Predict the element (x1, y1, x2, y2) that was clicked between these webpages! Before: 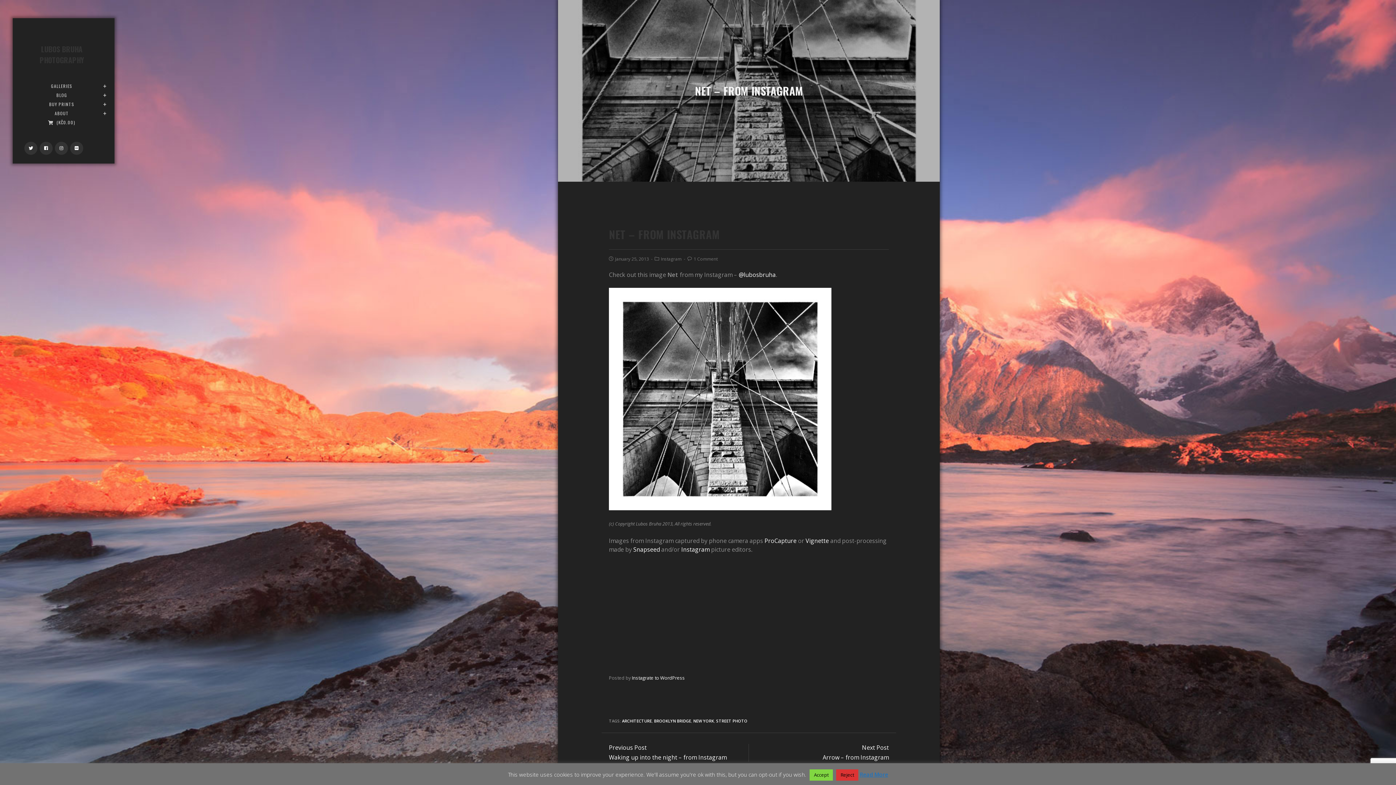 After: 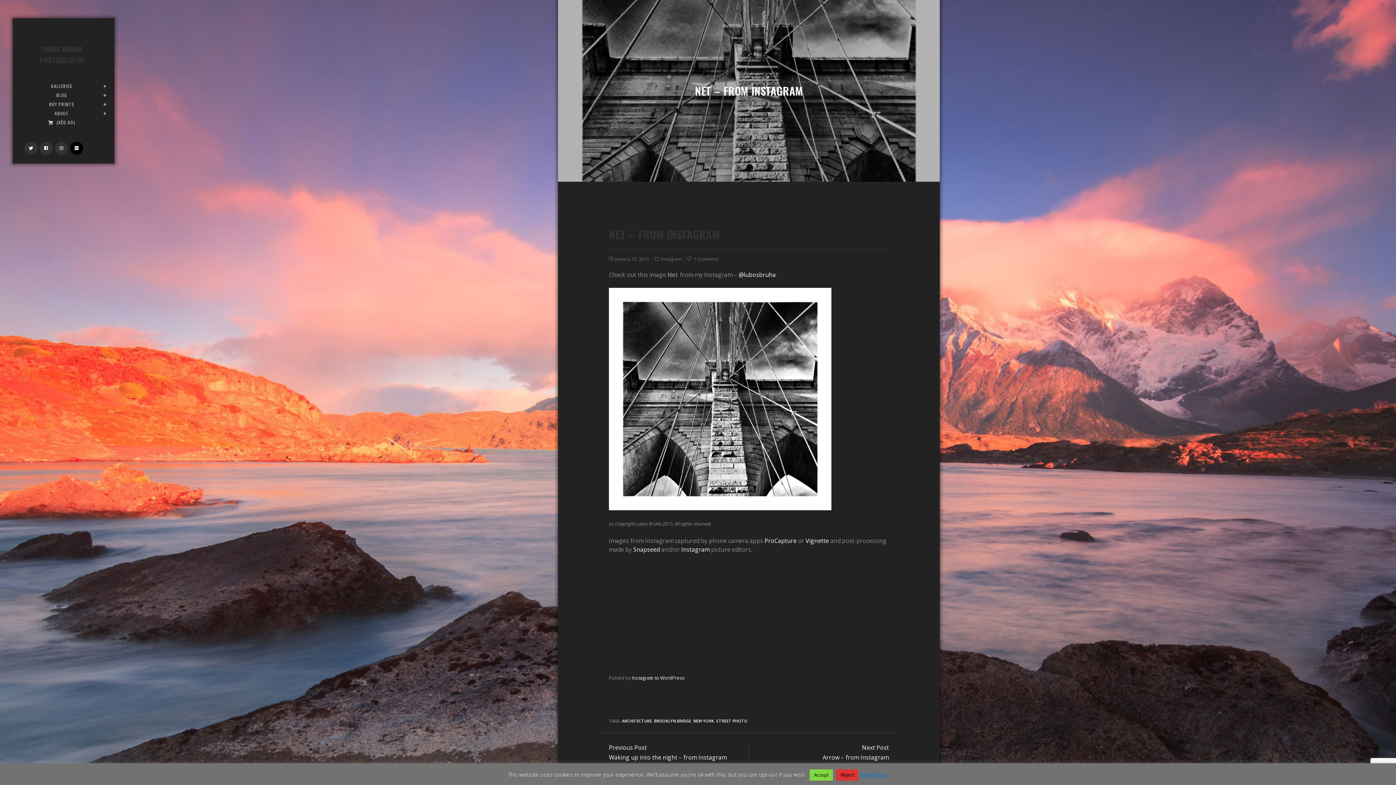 Action: bbox: (70, 141, 83, 154)